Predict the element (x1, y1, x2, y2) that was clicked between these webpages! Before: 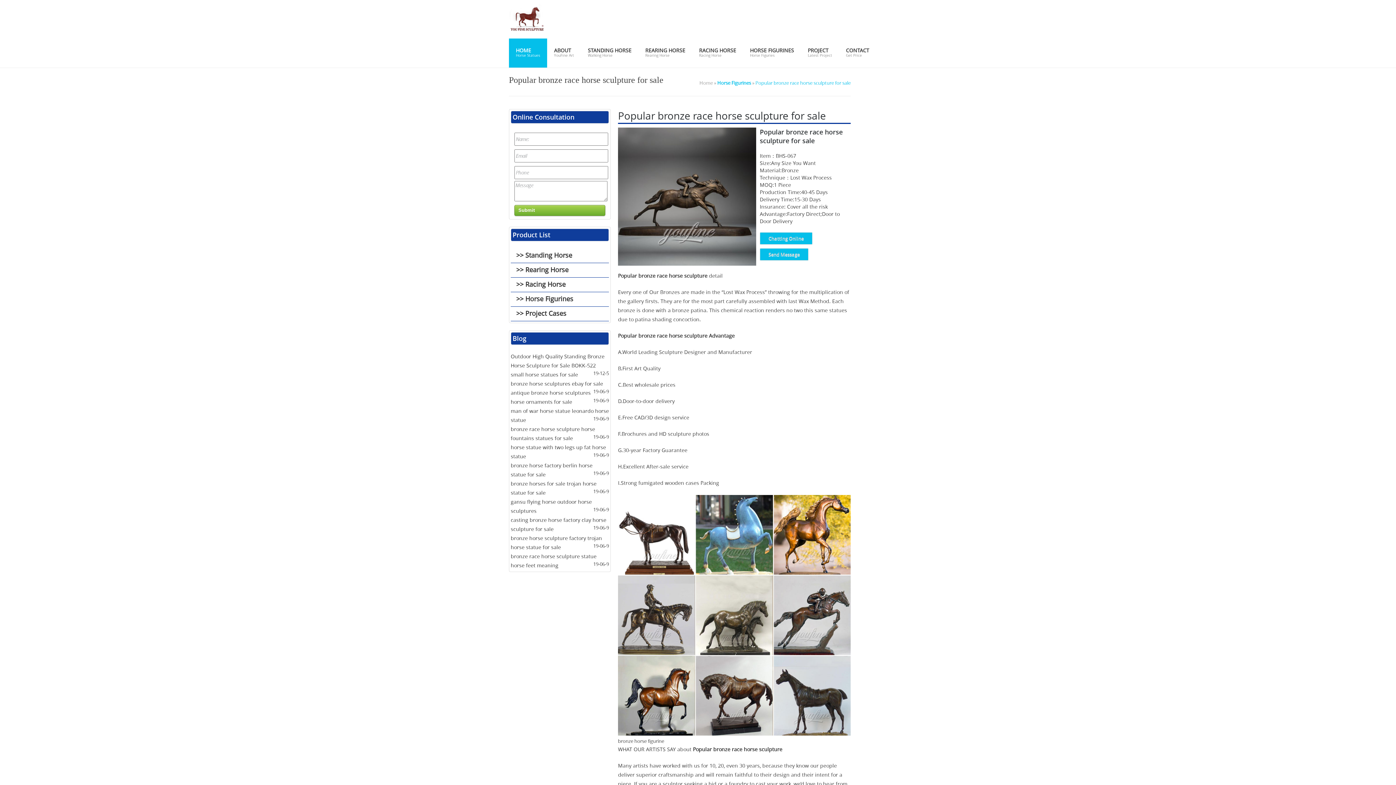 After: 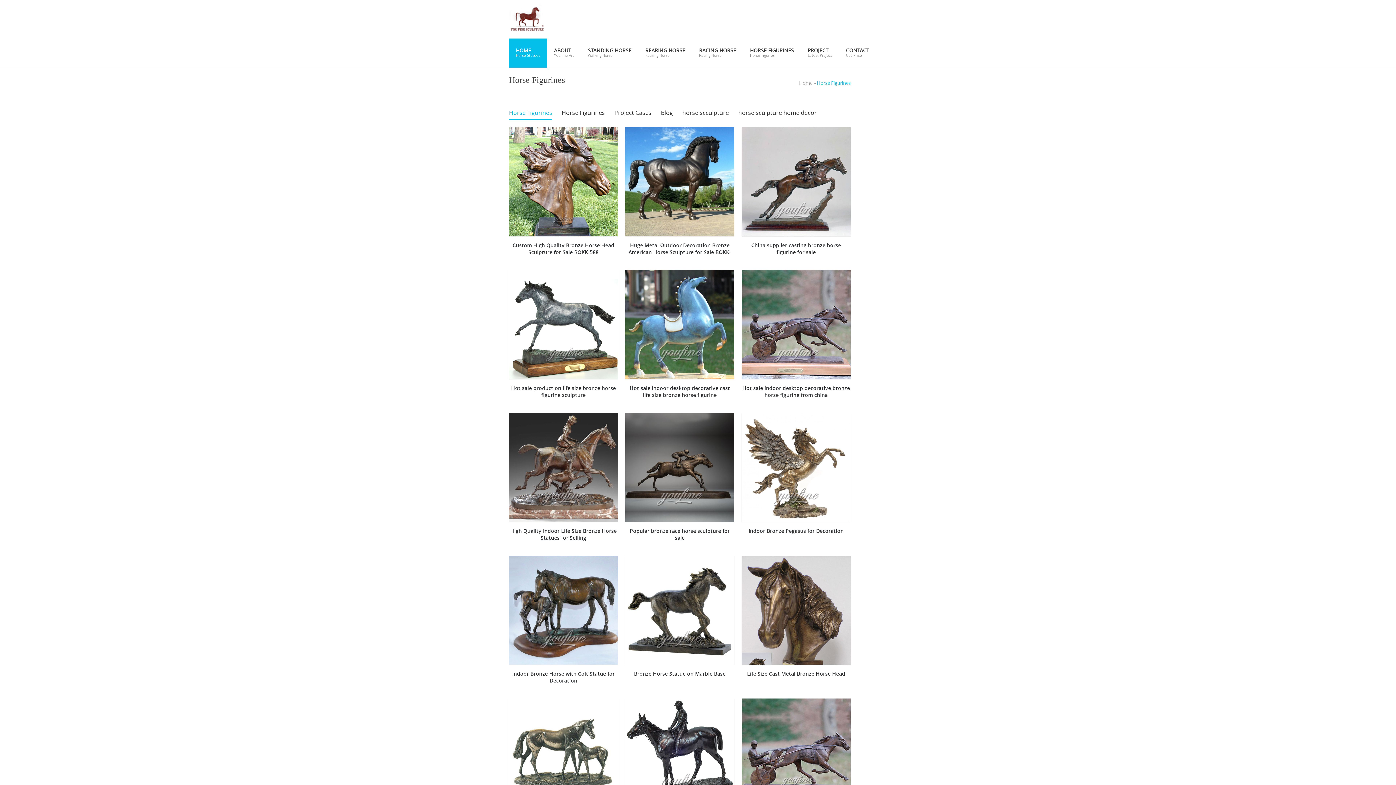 Action: label: Horse Figurines bbox: (717, 80, 751, 86)